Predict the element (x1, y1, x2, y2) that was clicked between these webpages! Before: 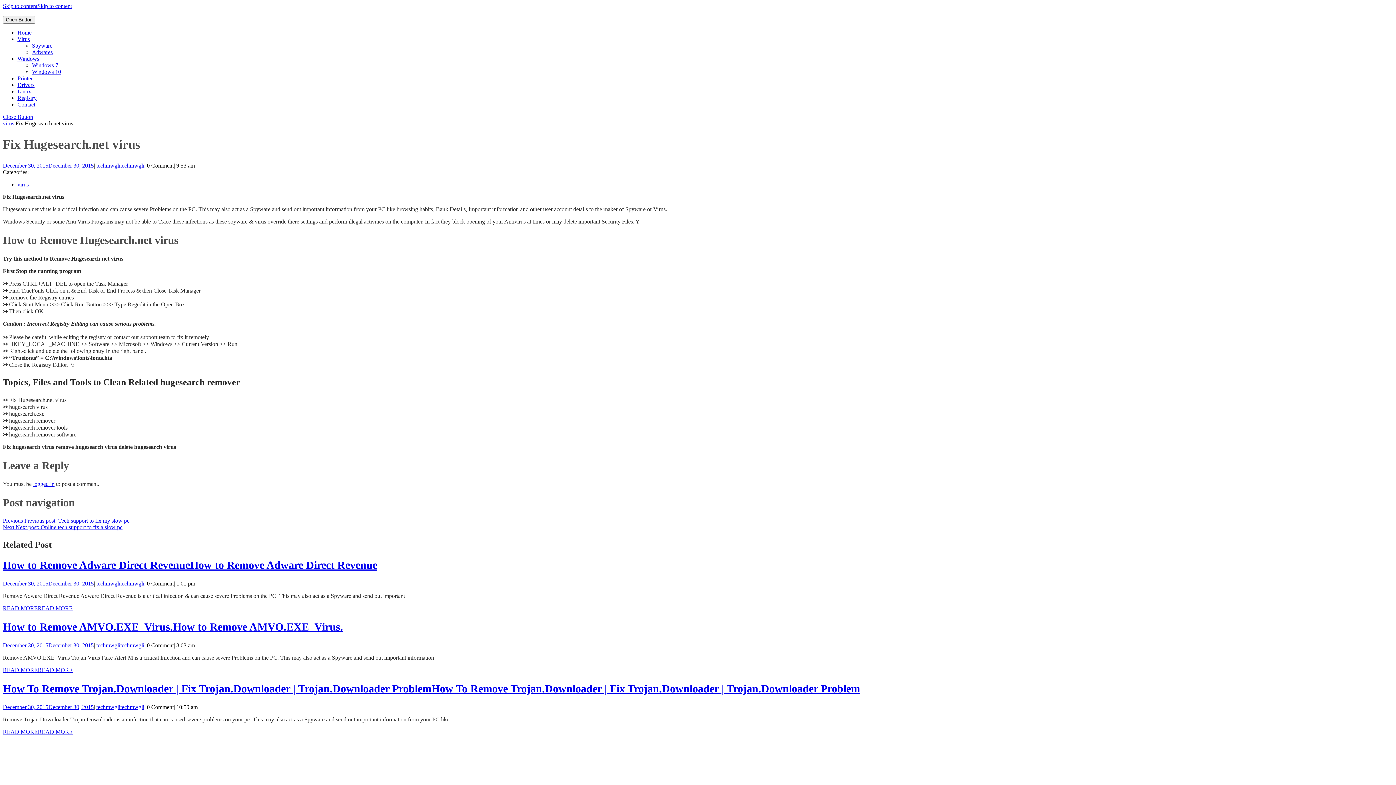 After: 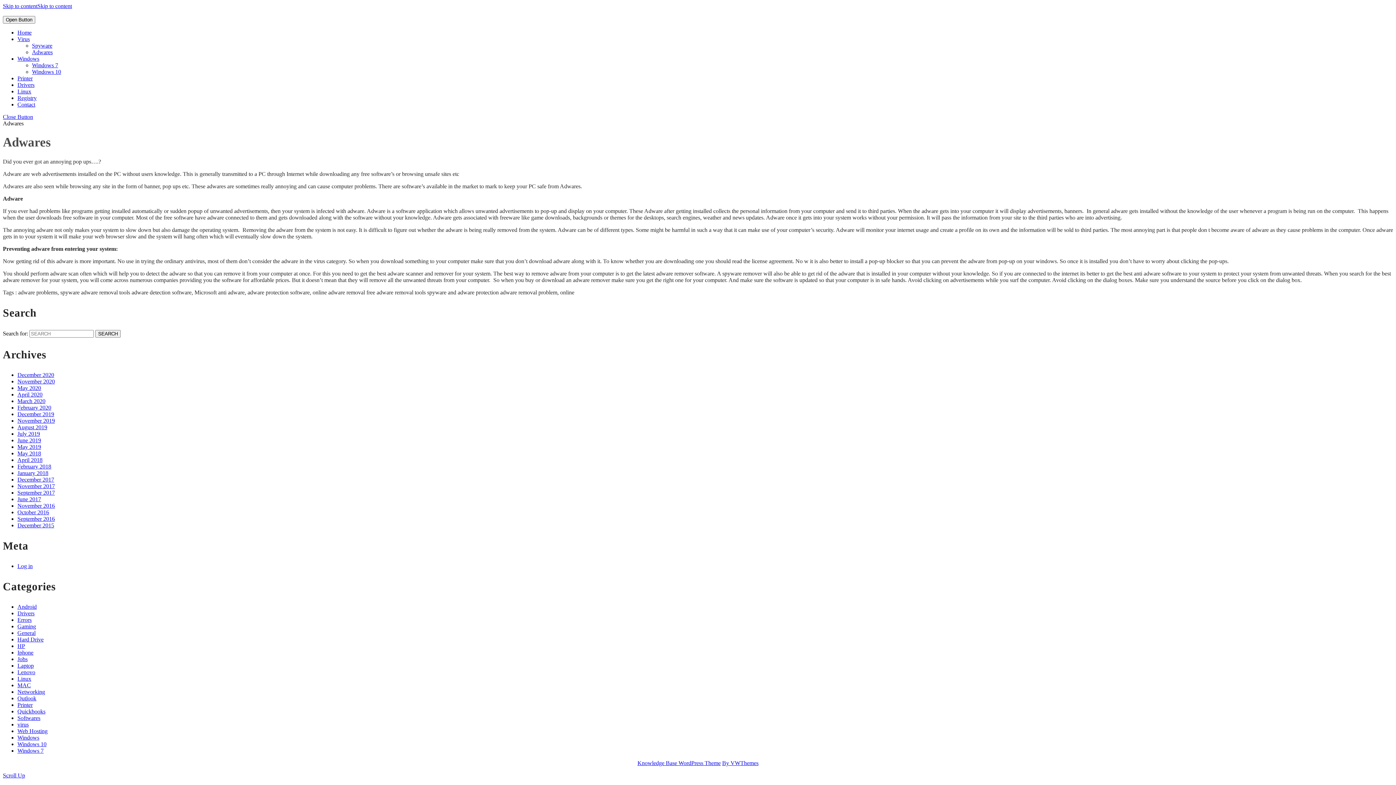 Action: label: Adwares bbox: (32, 49, 52, 55)